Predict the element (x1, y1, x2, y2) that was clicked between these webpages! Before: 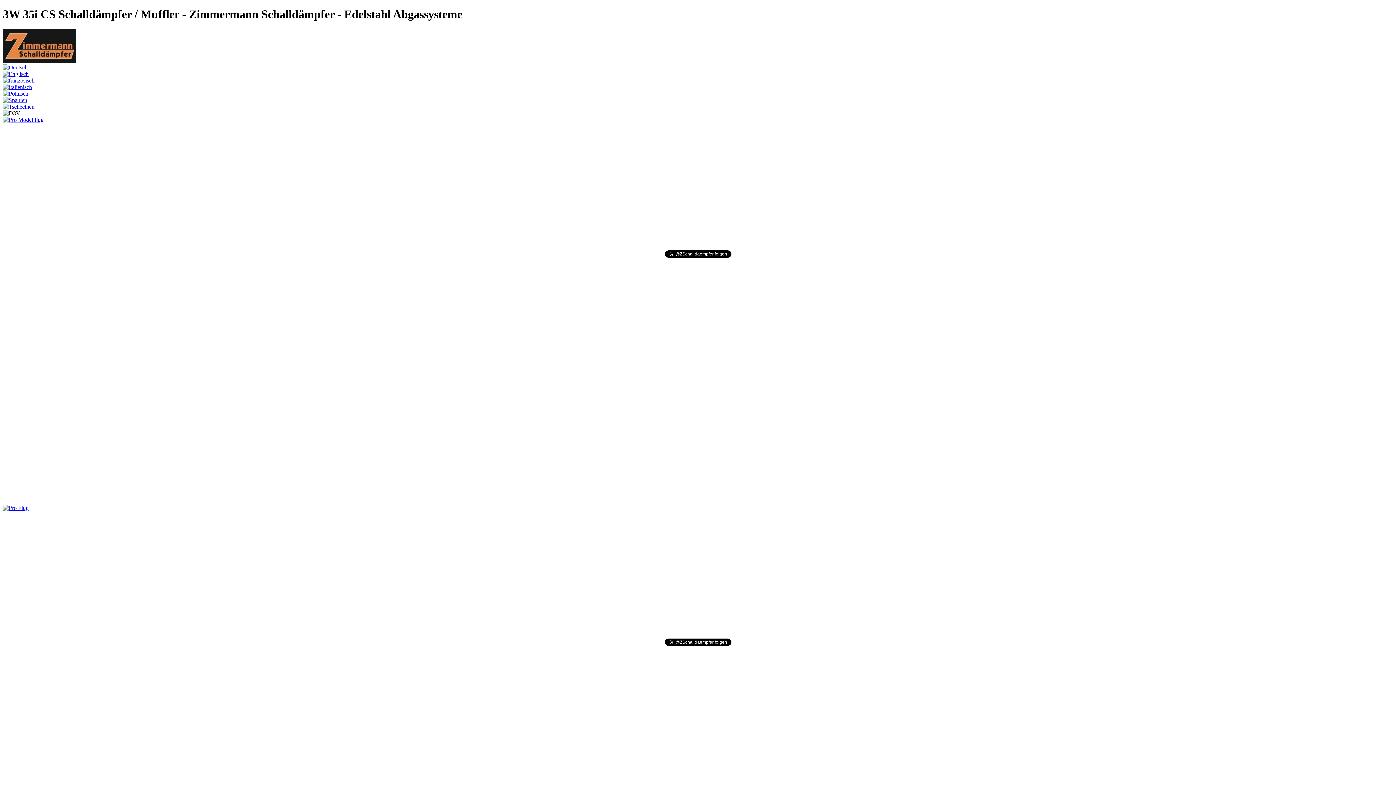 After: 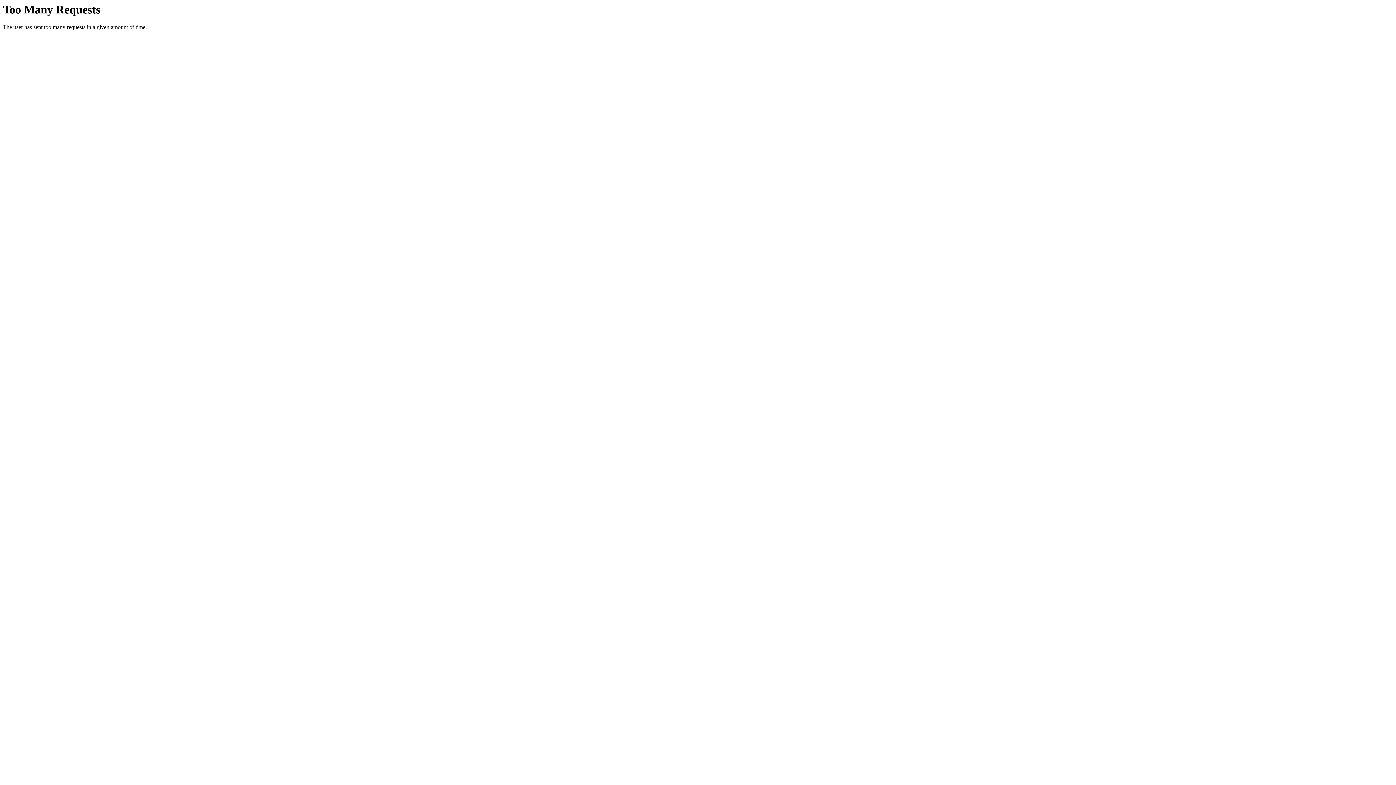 Action: bbox: (2, 103, 34, 109)